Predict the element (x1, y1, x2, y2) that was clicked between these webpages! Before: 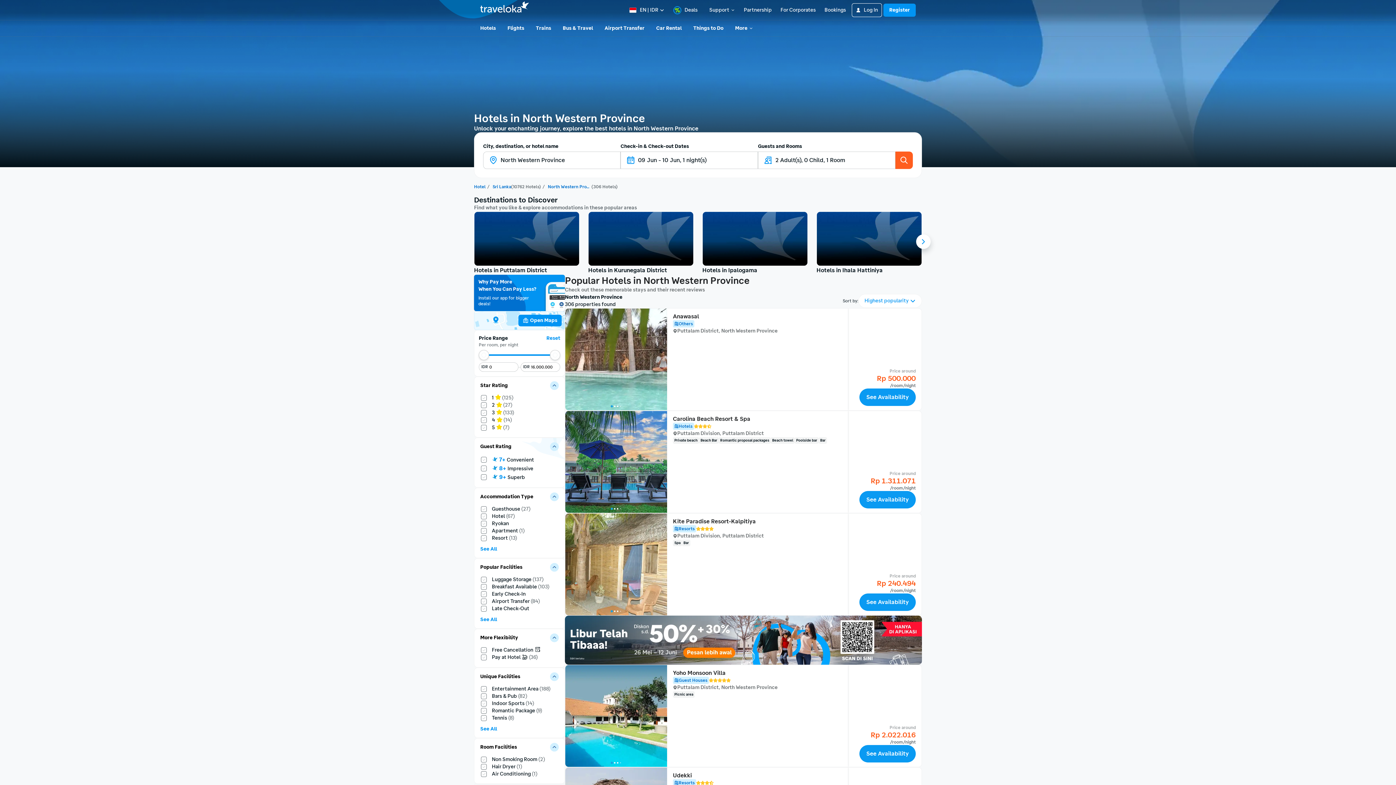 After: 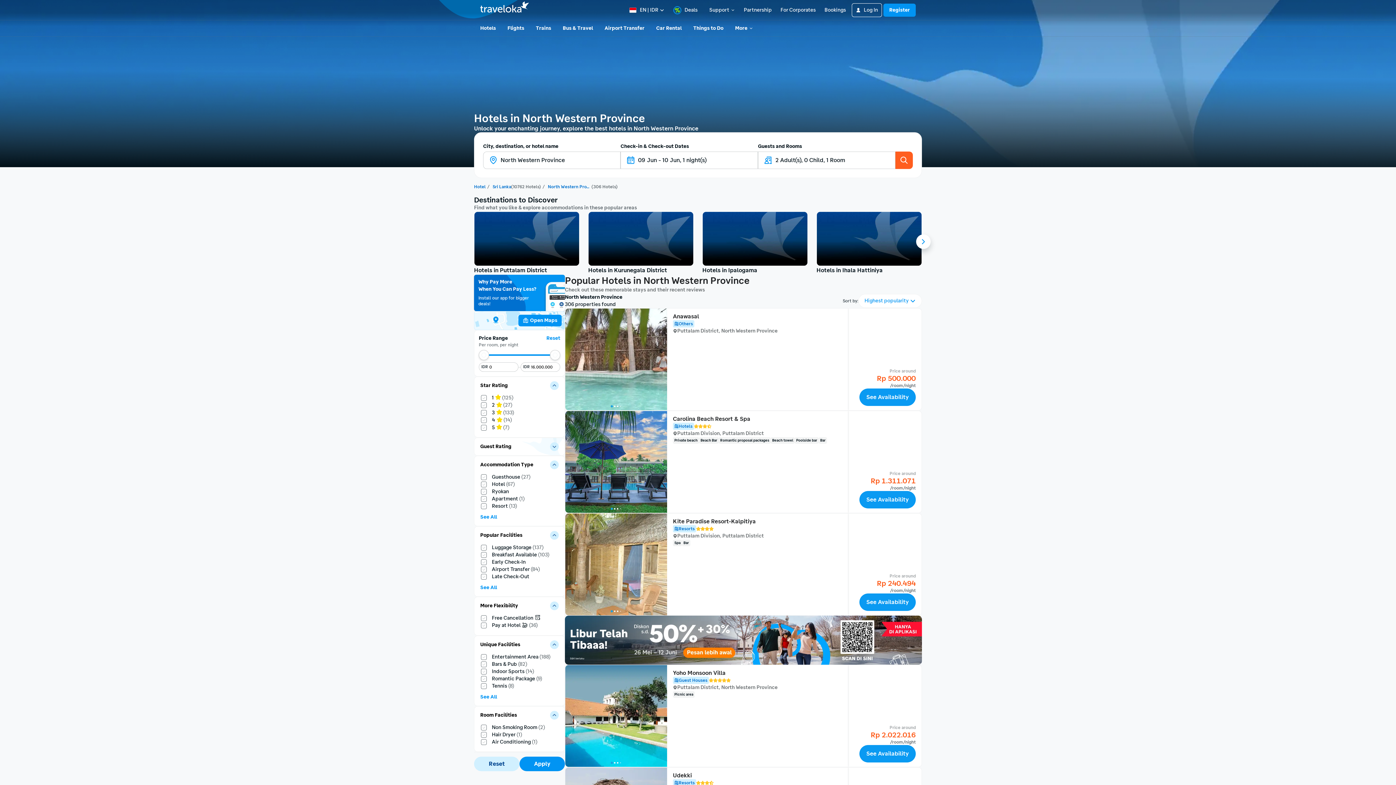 Action: bbox: (550, 442, 558, 451) label: Toggle filter card